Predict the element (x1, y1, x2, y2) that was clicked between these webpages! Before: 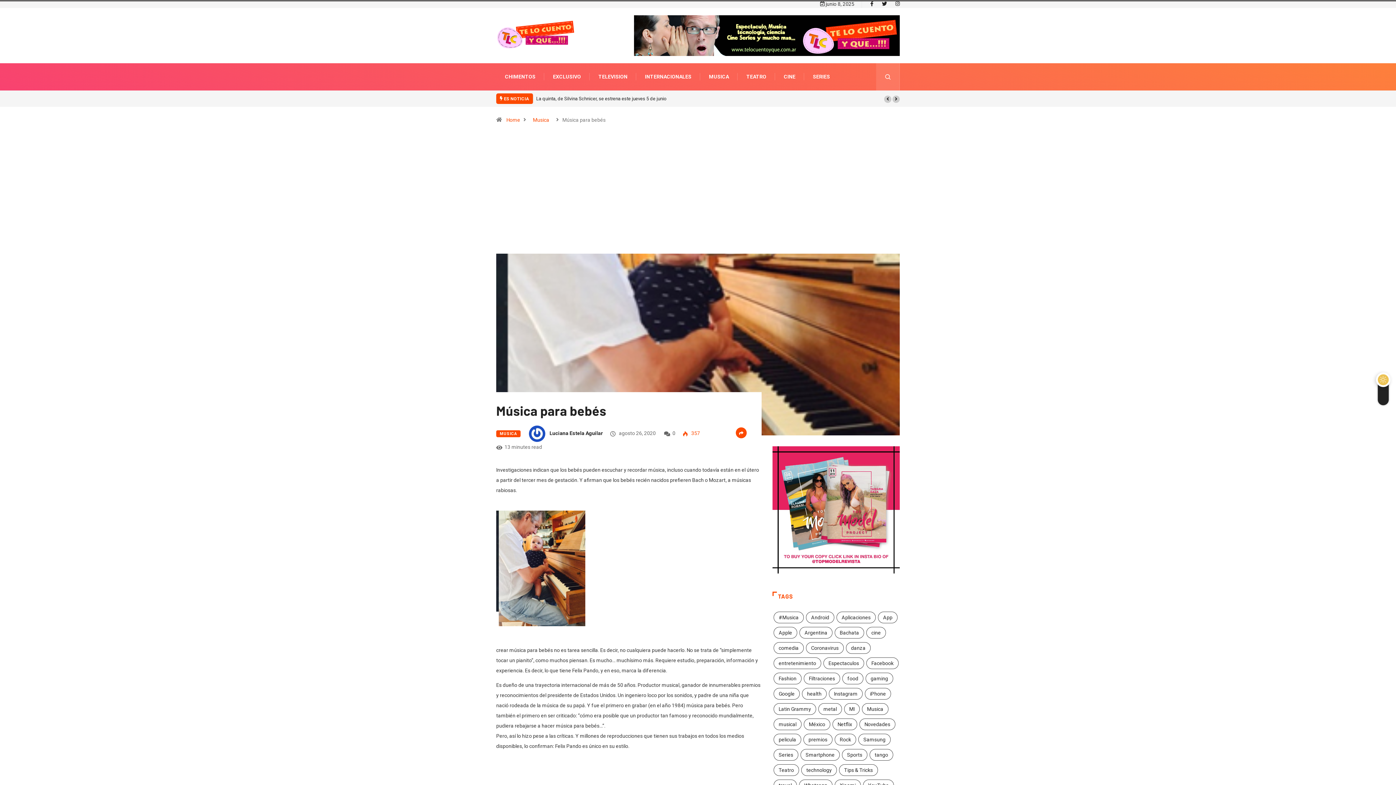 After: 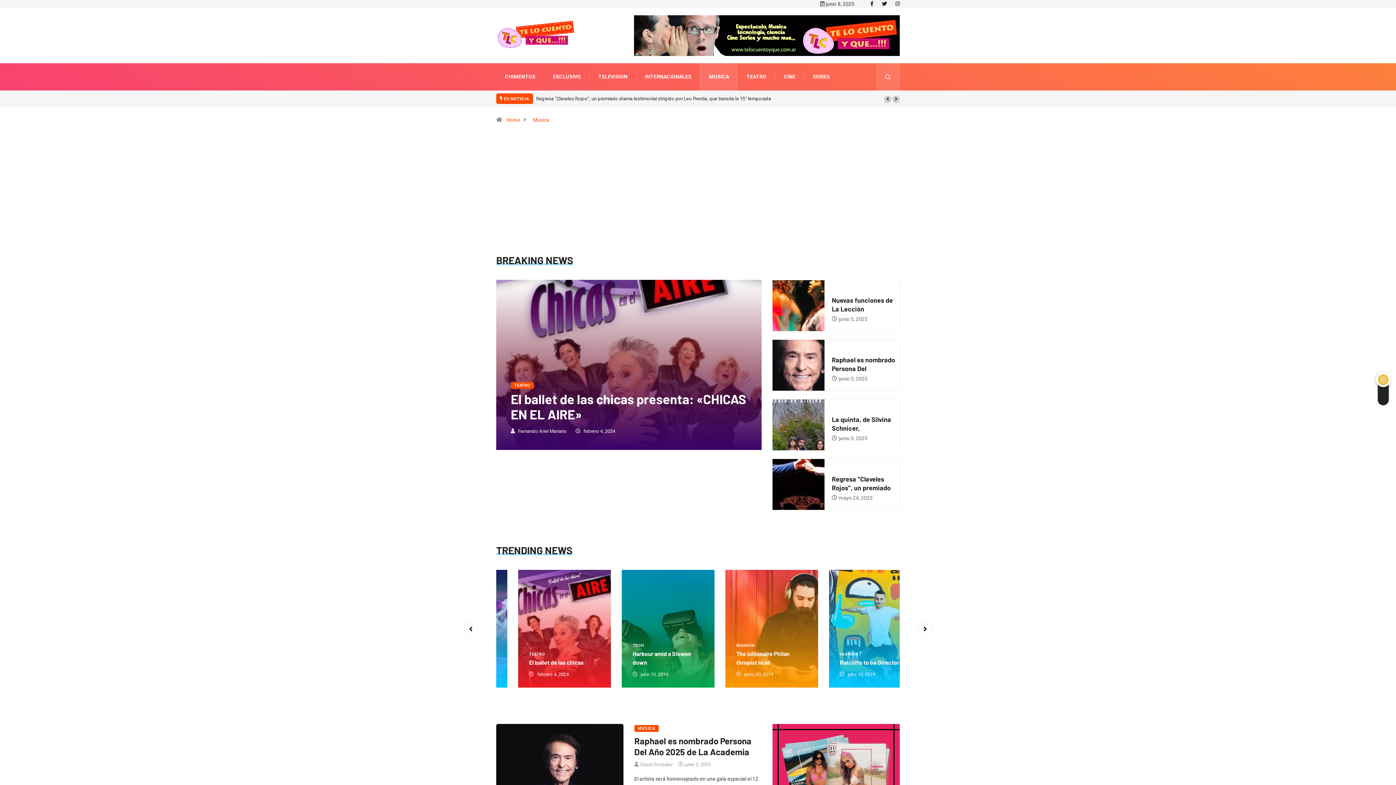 Action: label: MUSICA bbox: (496, 430, 520, 437)